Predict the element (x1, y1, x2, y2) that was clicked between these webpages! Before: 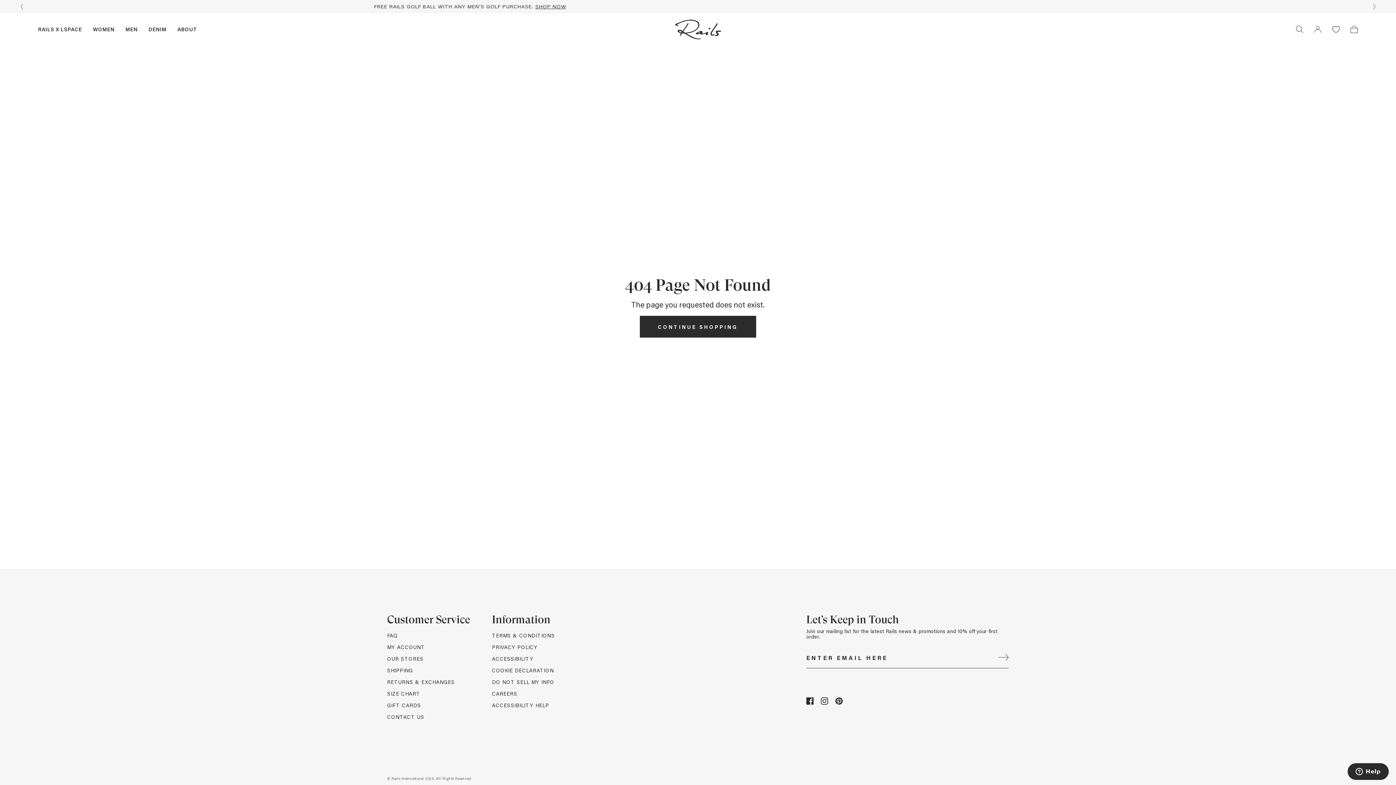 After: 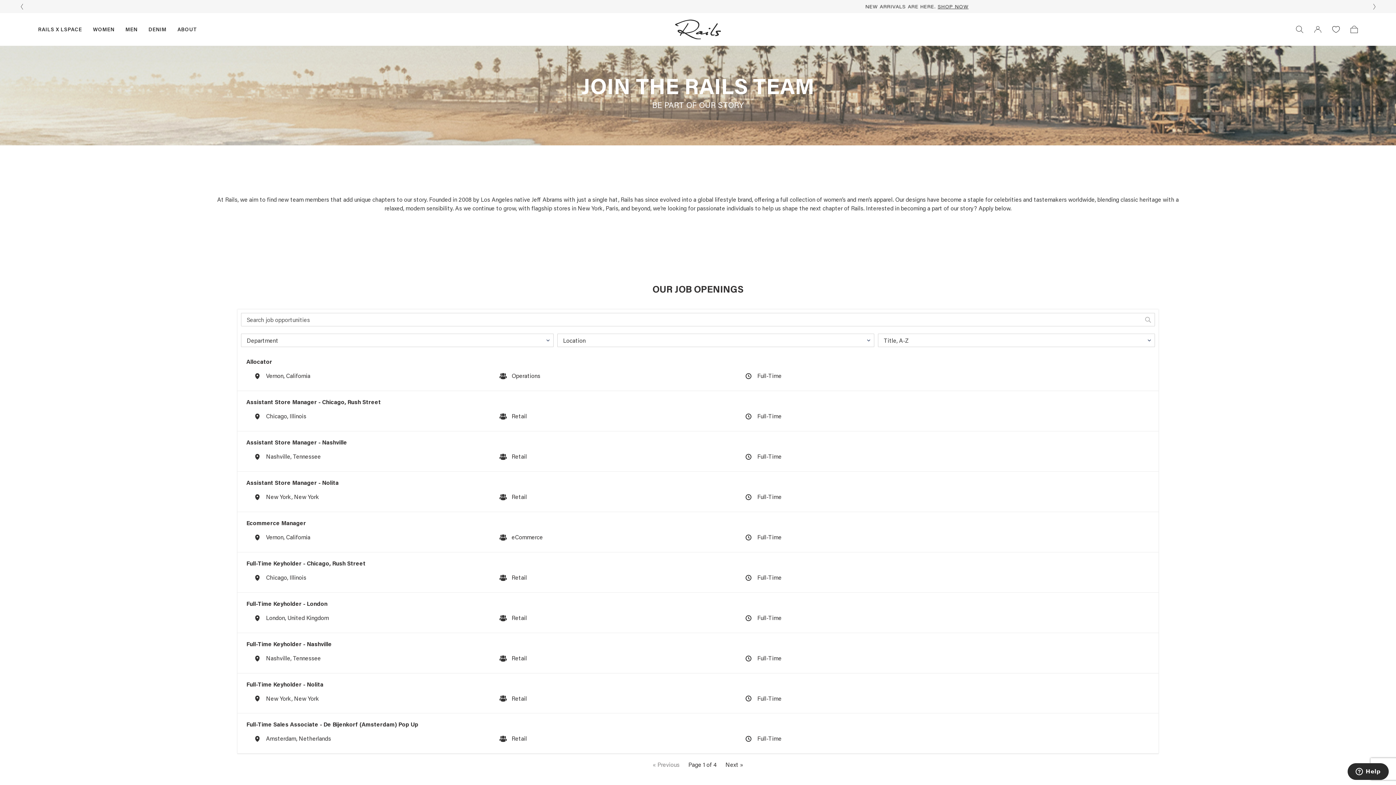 Action: label: Go to CAREERS bbox: (492, 690, 517, 697)